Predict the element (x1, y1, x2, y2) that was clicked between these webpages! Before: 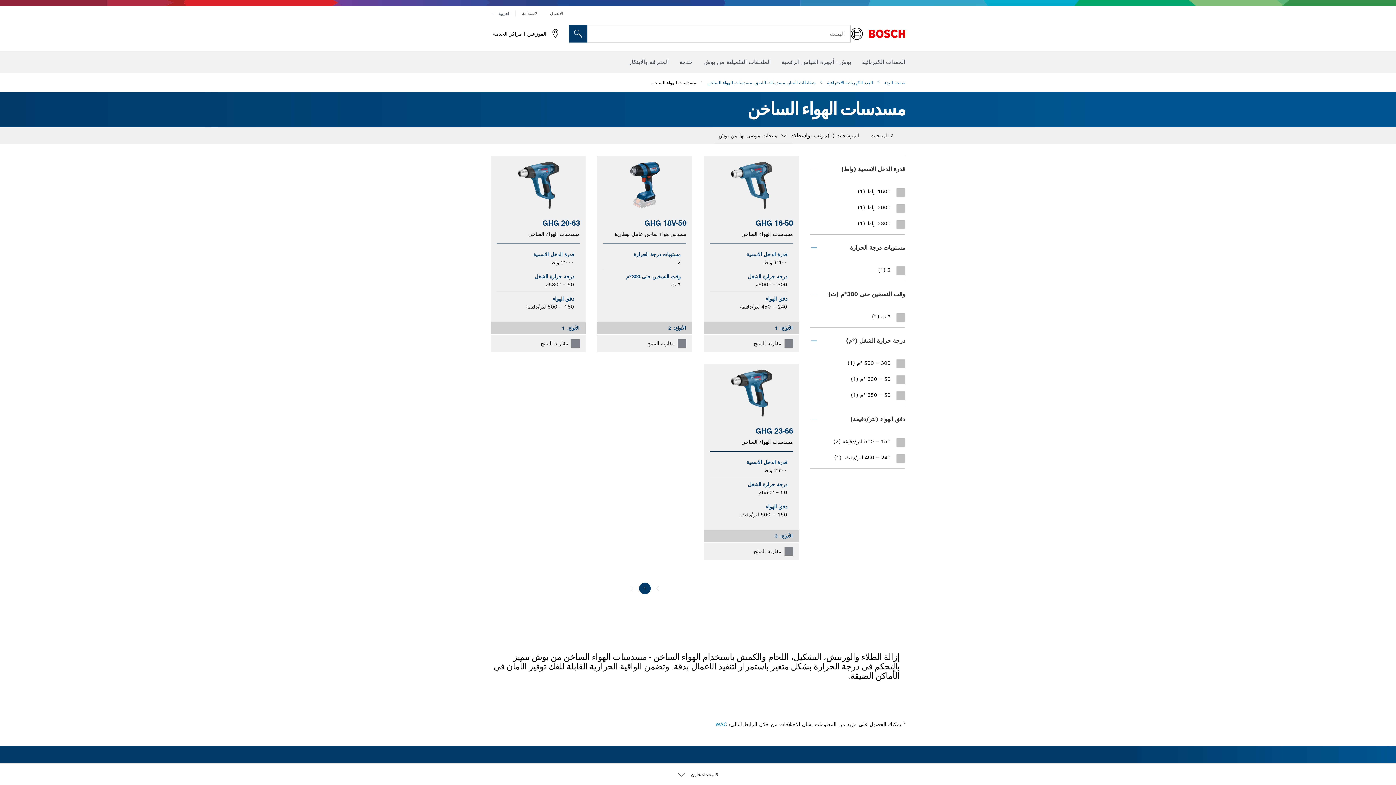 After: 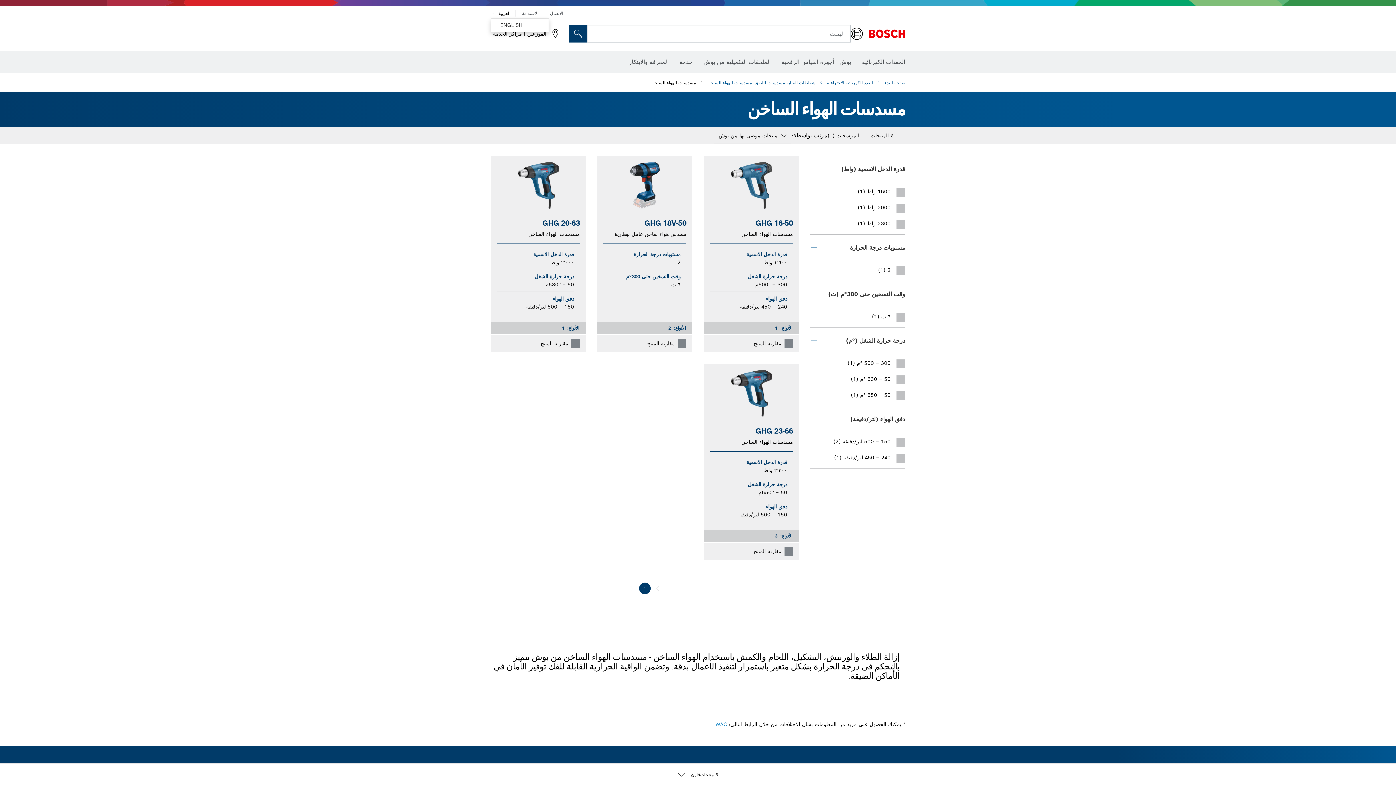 Action: label: العربية  bbox: (490, 10, 510, 16)